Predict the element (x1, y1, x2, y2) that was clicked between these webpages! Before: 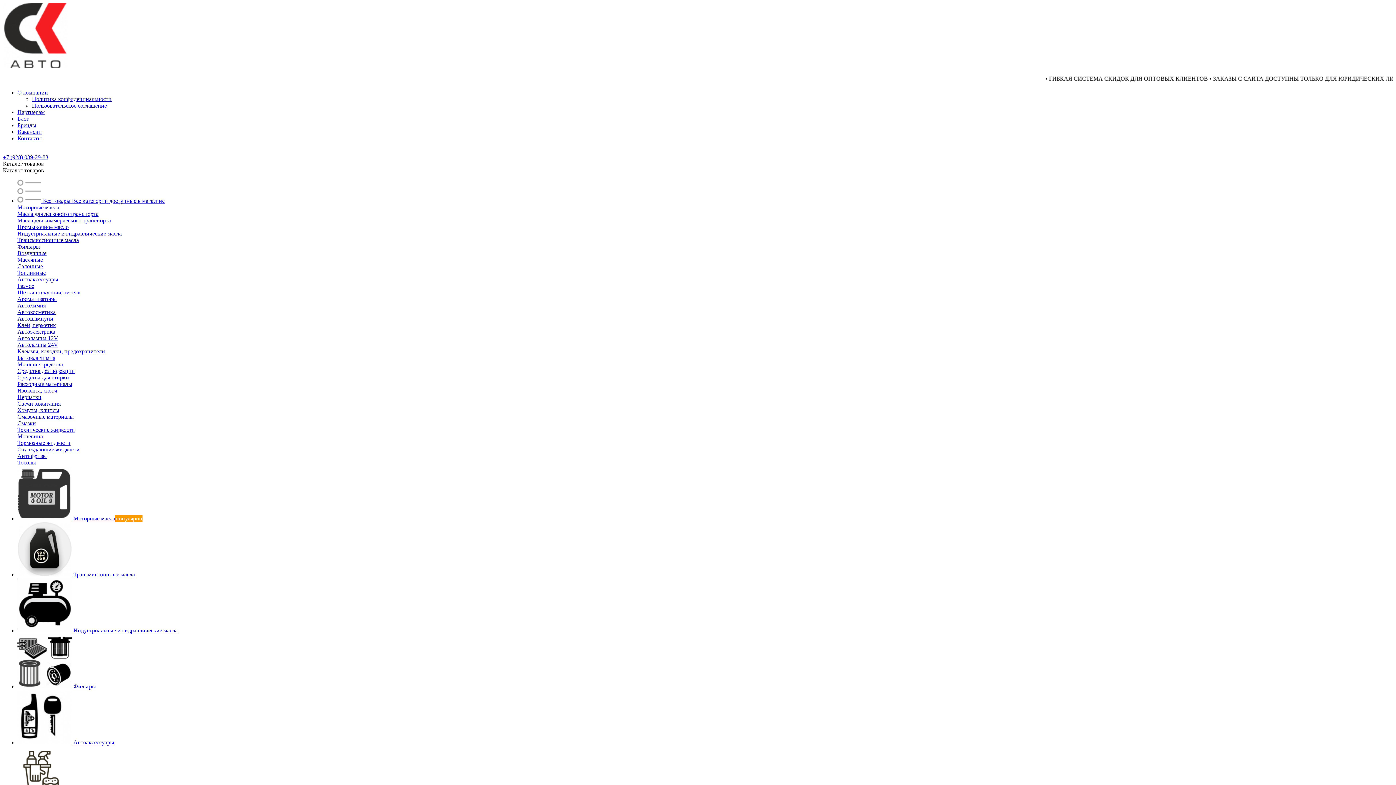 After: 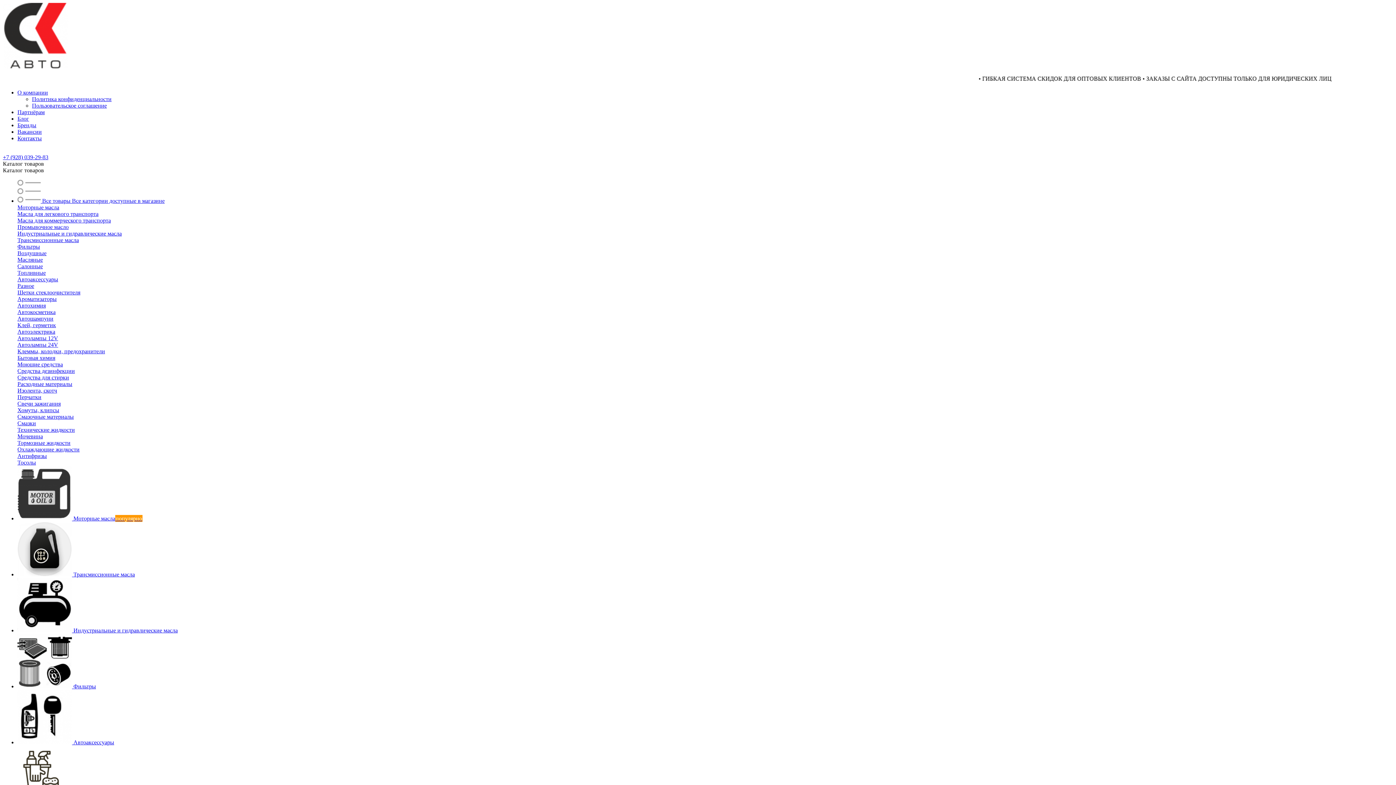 Action: bbox: (17, 440, 70, 446) label: Тормозные жидкости